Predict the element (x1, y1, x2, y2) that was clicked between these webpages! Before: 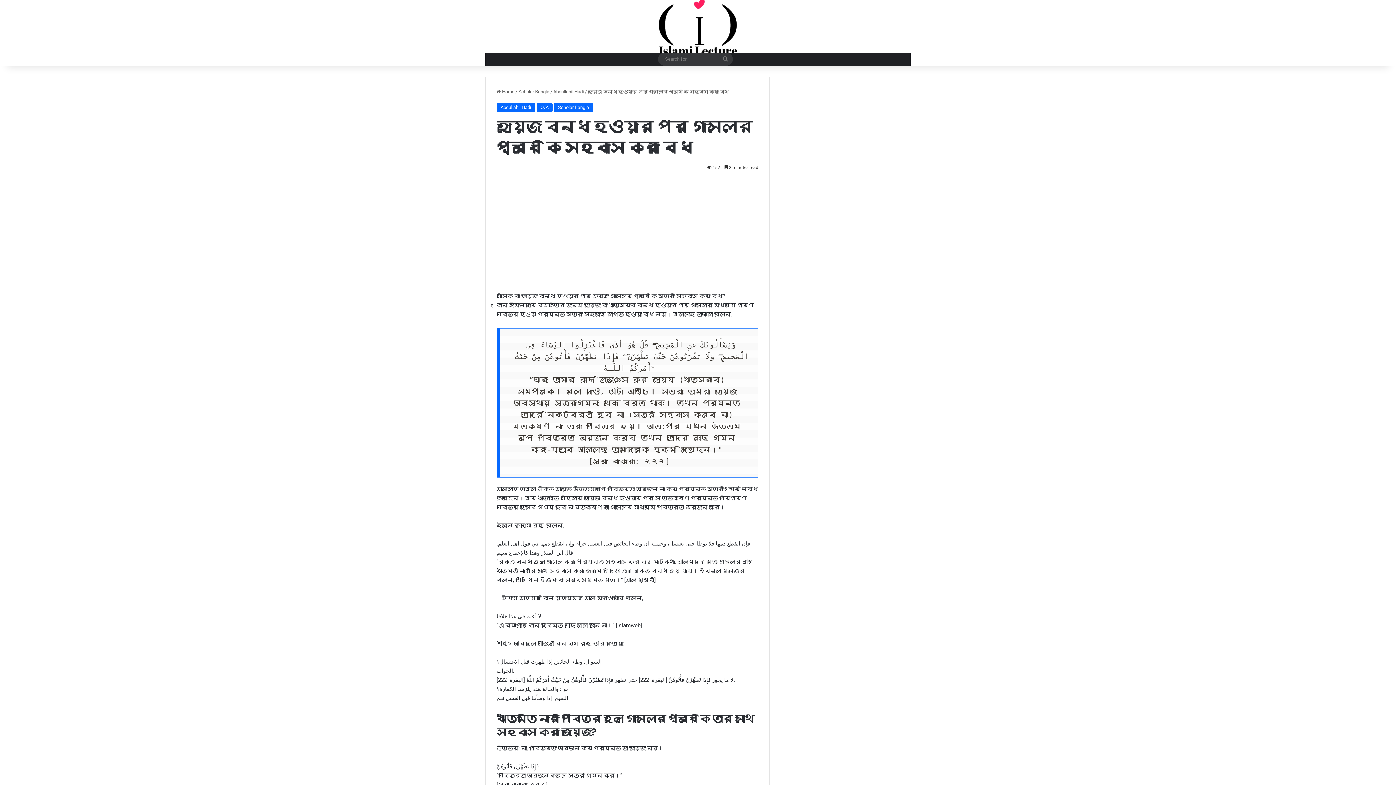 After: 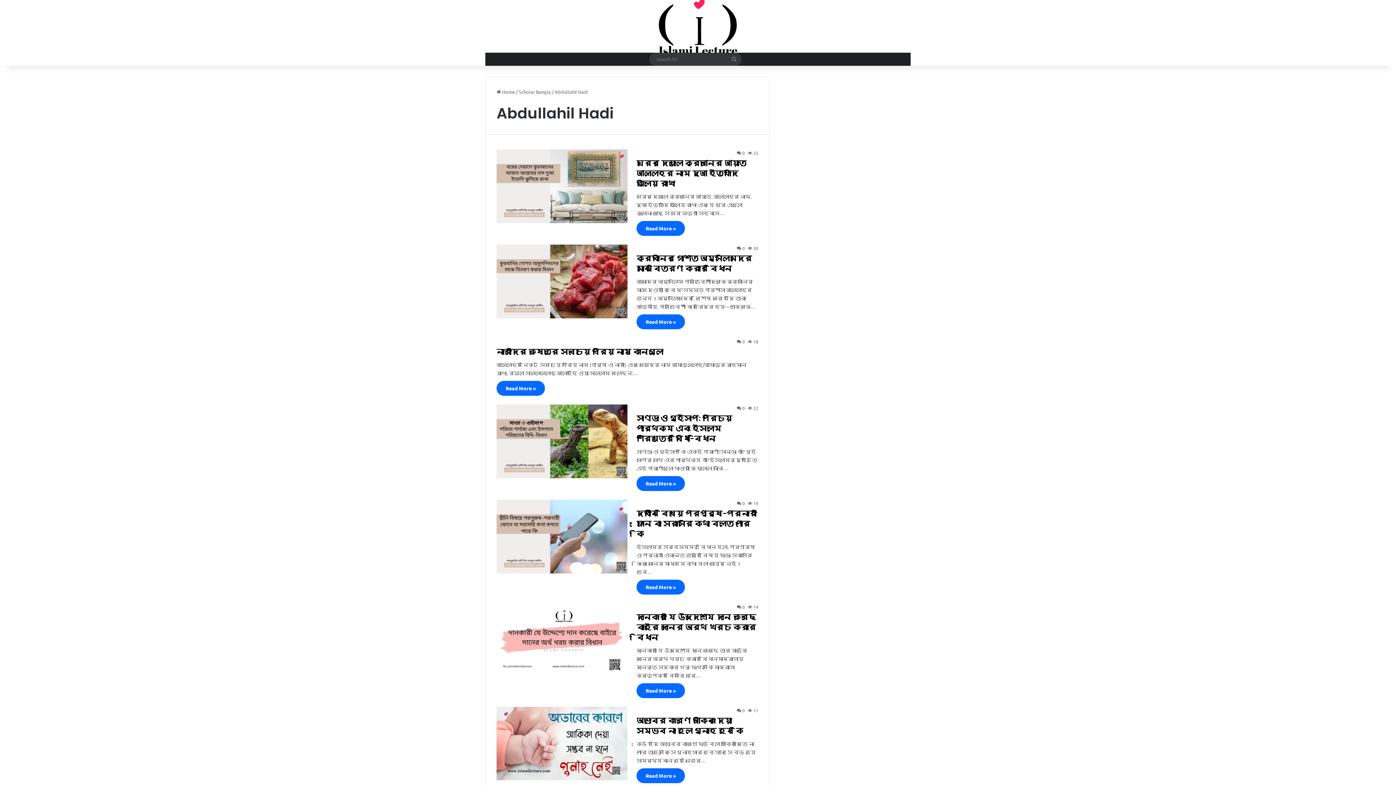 Action: label: Abdullahil Hadi bbox: (496, 102, 535, 112)